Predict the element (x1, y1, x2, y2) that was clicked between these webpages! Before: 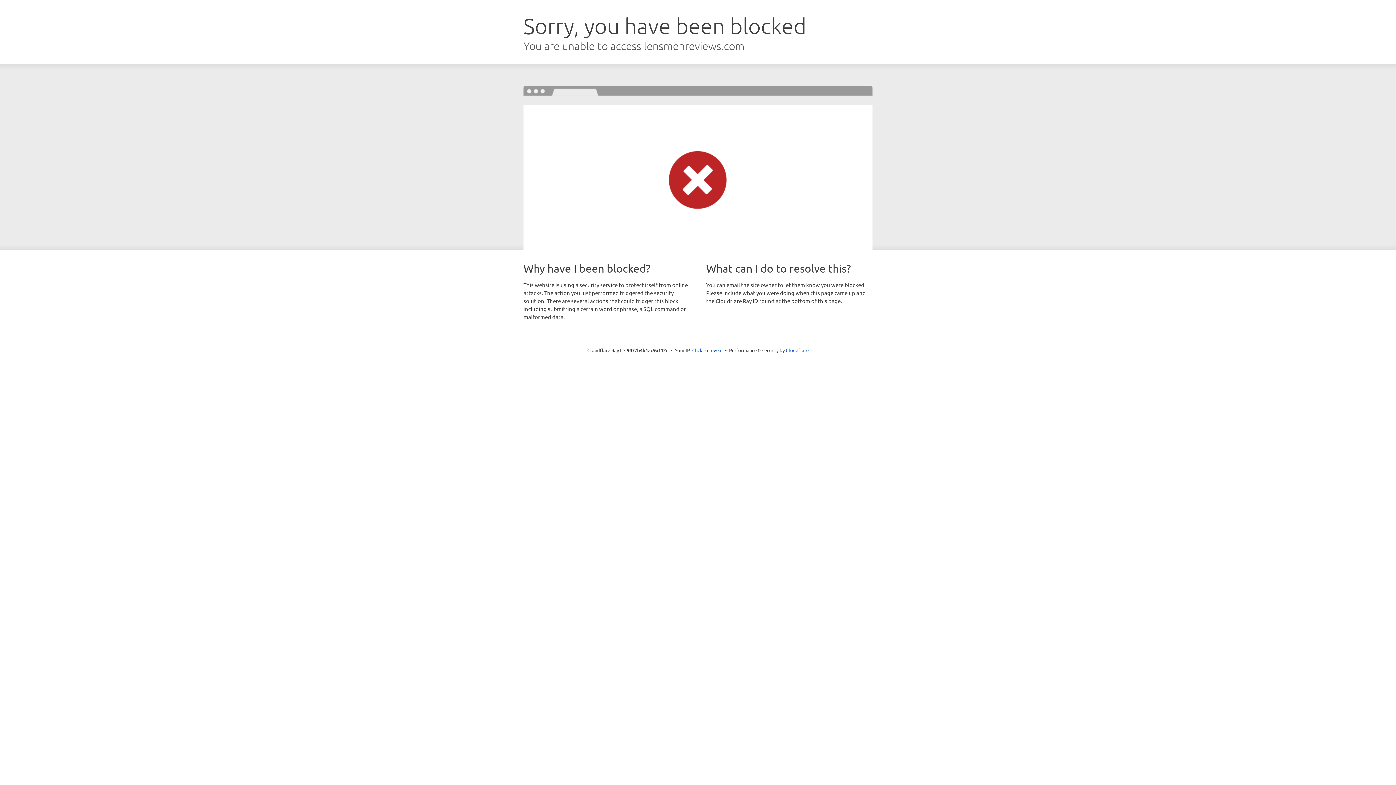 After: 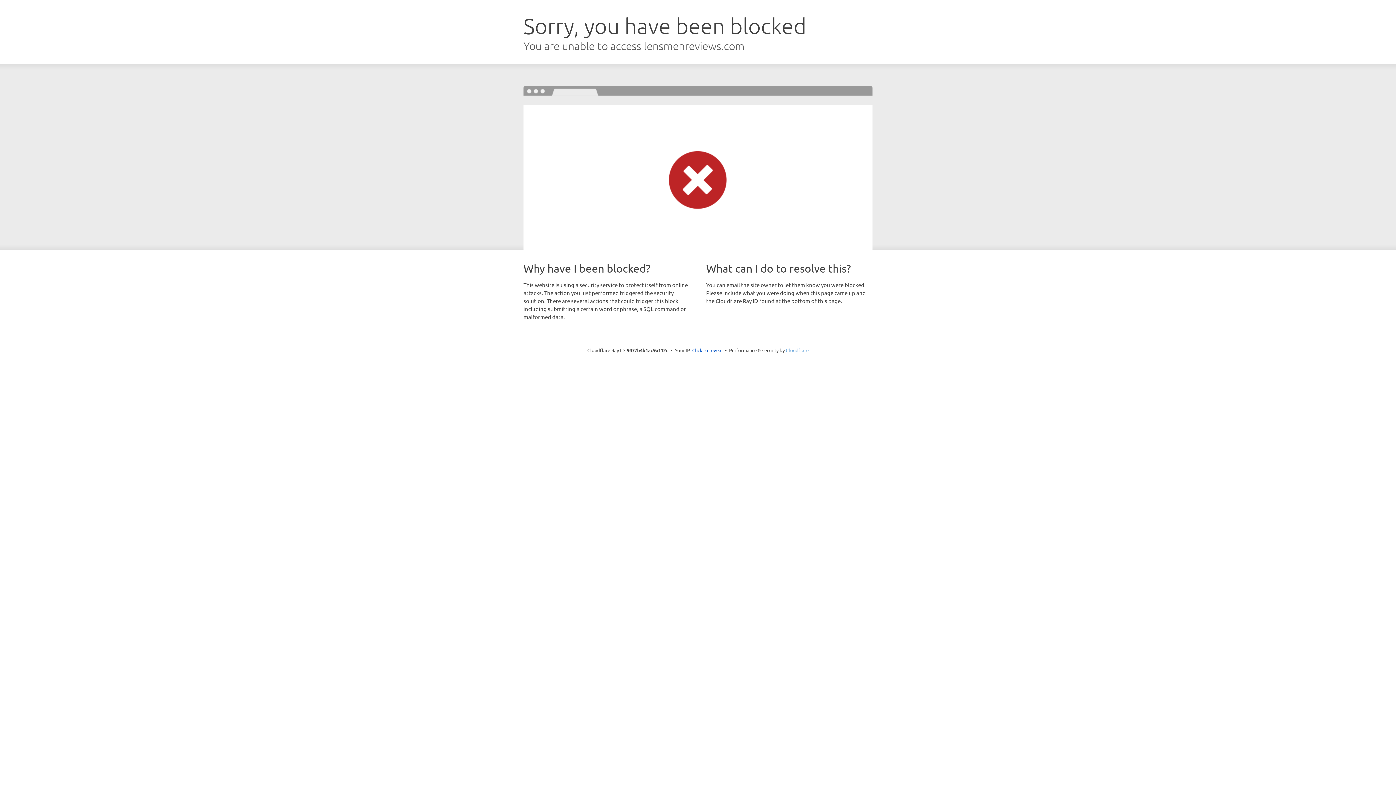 Action: label: Cloudflare bbox: (786, 347, 808, 353)